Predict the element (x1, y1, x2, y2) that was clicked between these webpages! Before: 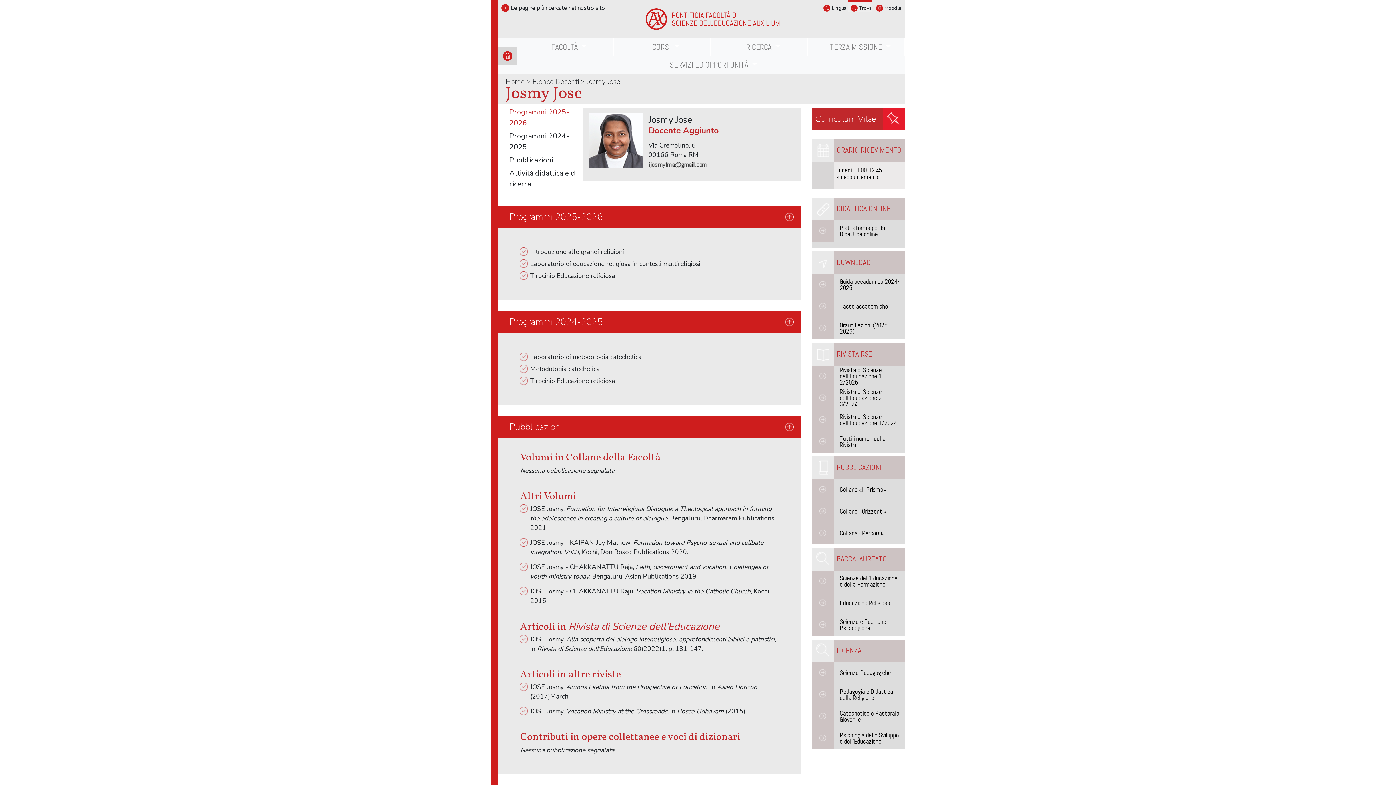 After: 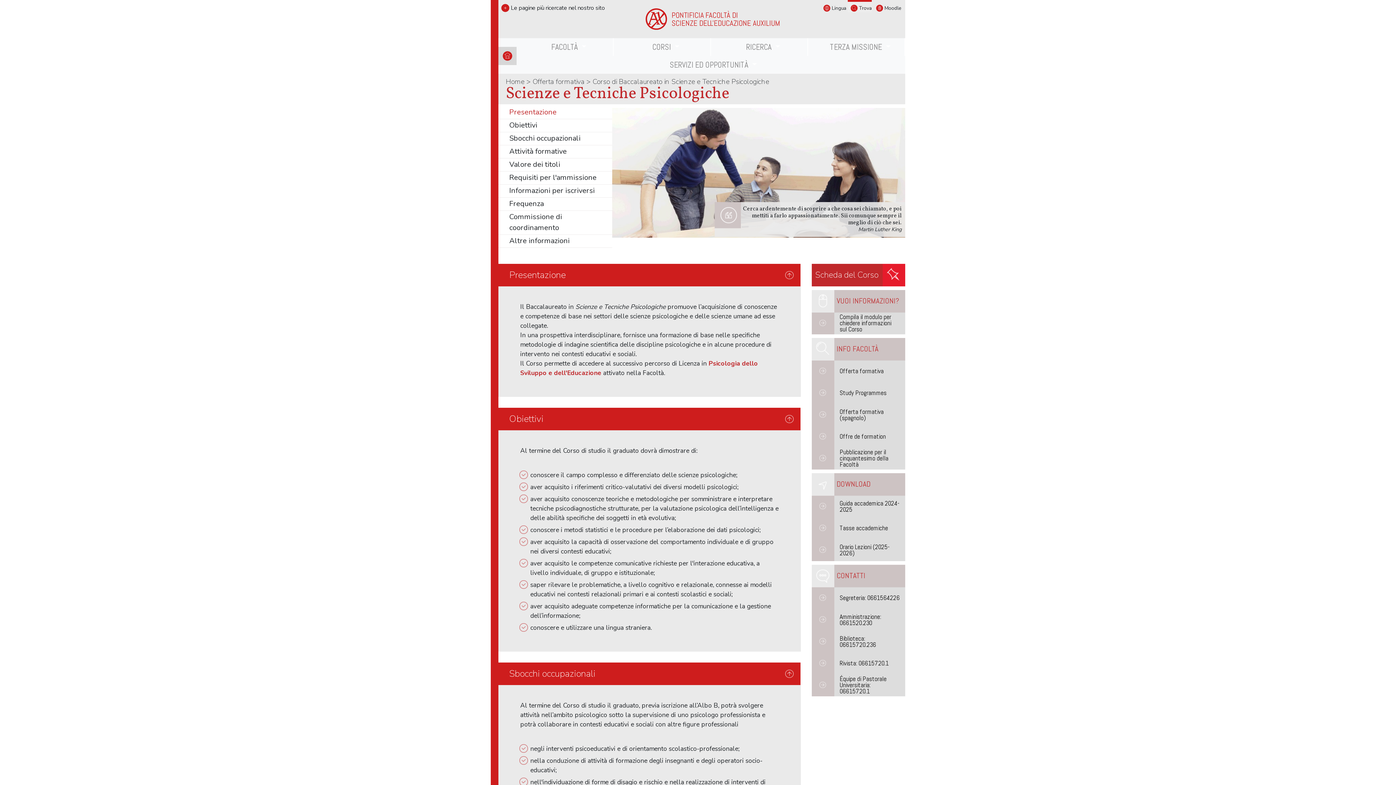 Action: label: Scienze e Tecniche Psicologiche bbox: (834, 614, 905, 636)